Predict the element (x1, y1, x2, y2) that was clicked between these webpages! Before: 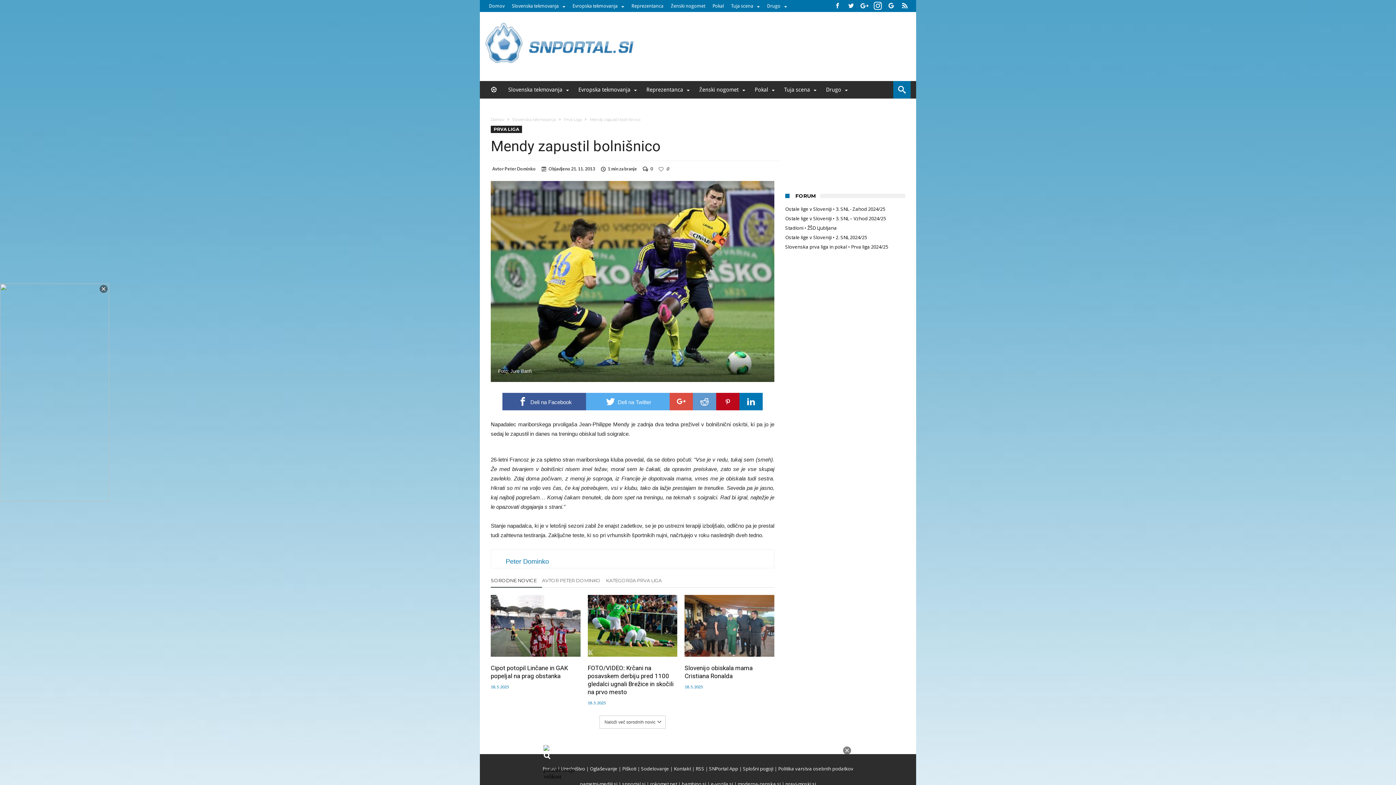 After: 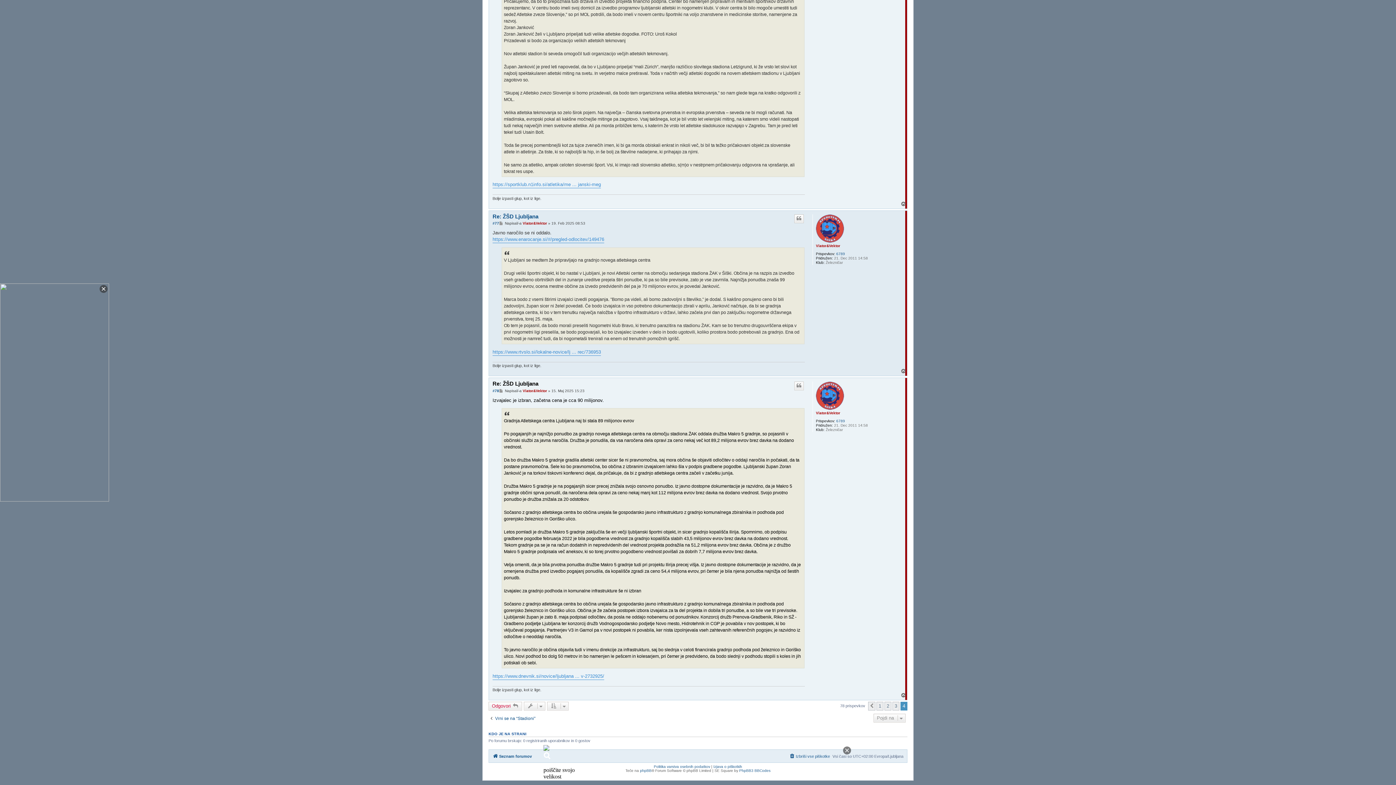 Action: label: Stadioni • ŽŠD Ljubljana bbox: (785, 224, 837, 231)